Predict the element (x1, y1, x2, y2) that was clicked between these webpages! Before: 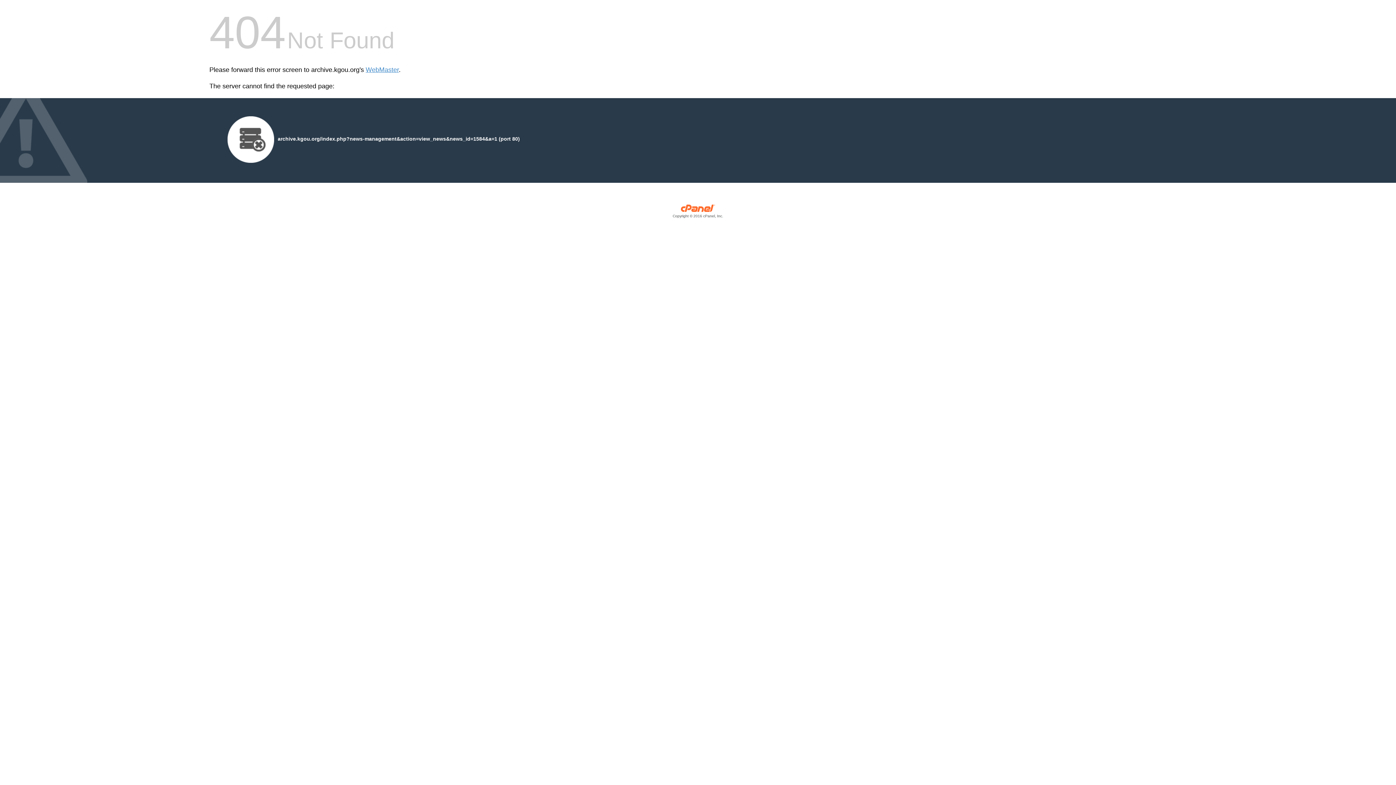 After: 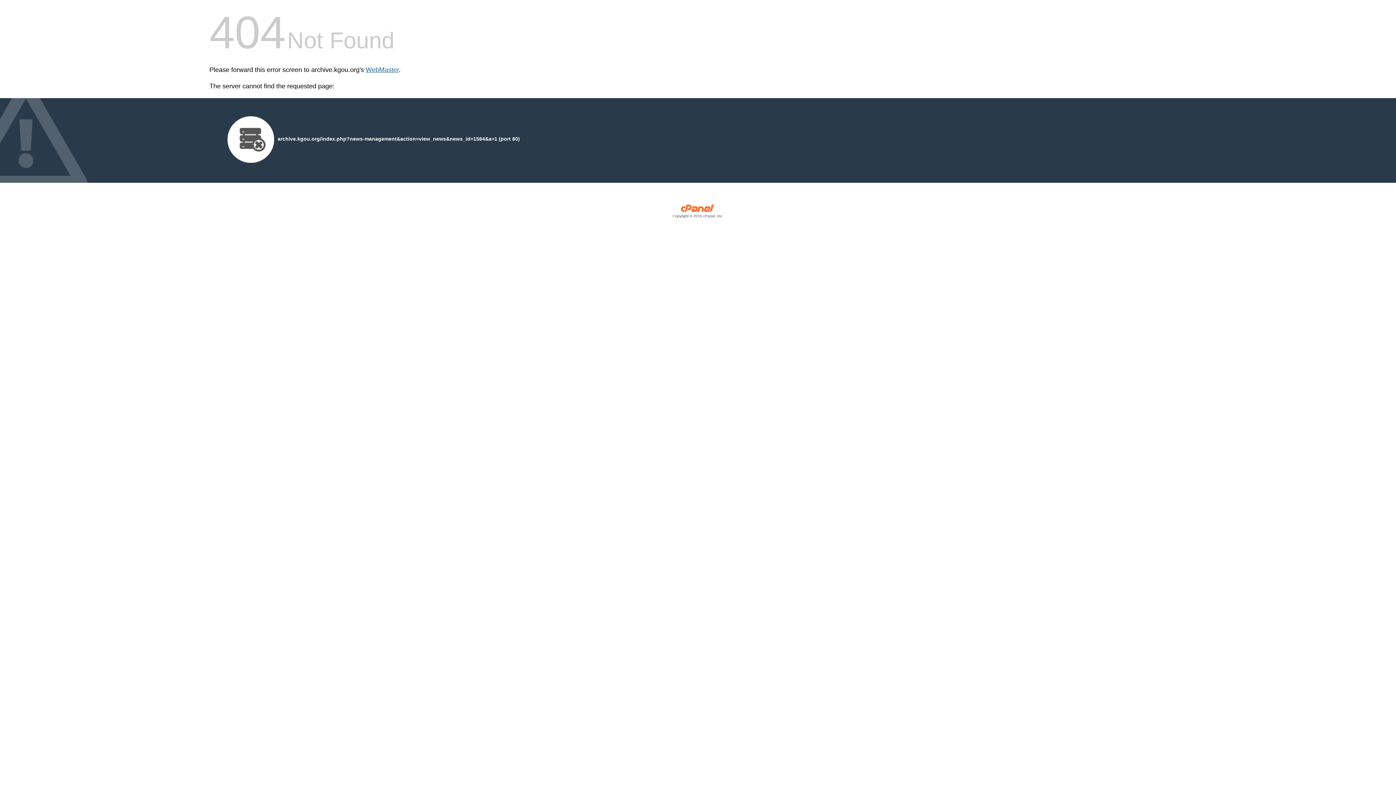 Action: label: WebMaster bbox: (365, 66, 398, 73)